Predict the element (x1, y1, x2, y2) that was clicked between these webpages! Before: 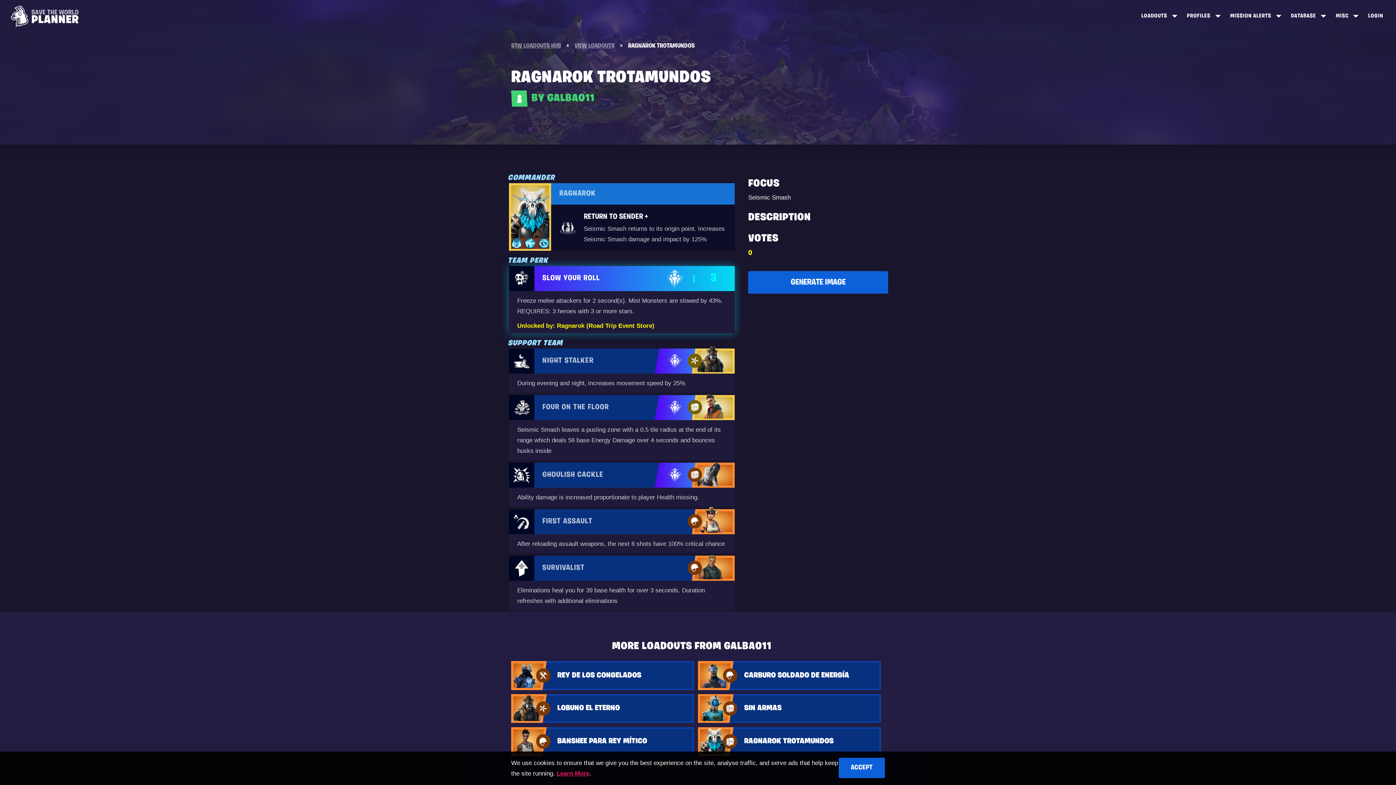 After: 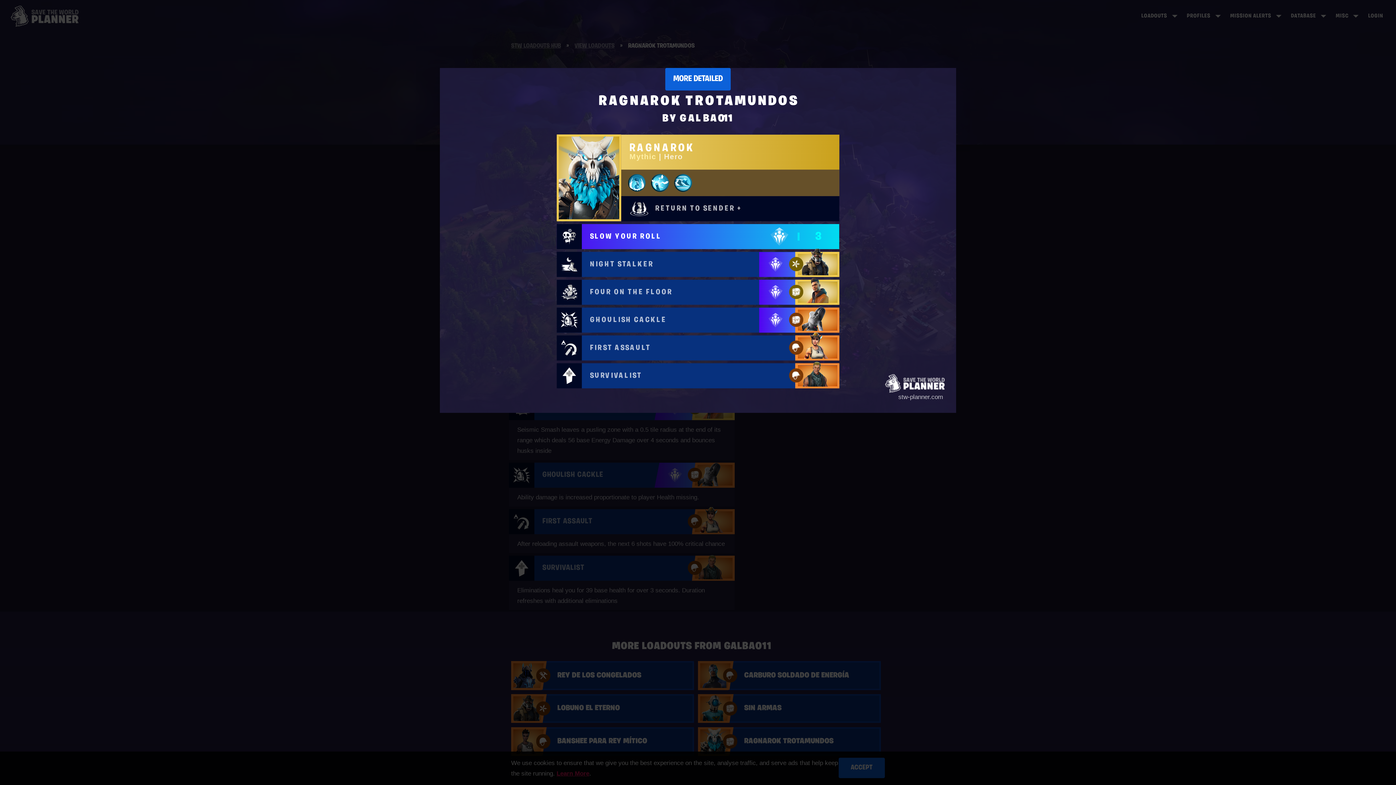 Action: bbox: (748, 271, 888, 293) label: GENERATE IMAGE